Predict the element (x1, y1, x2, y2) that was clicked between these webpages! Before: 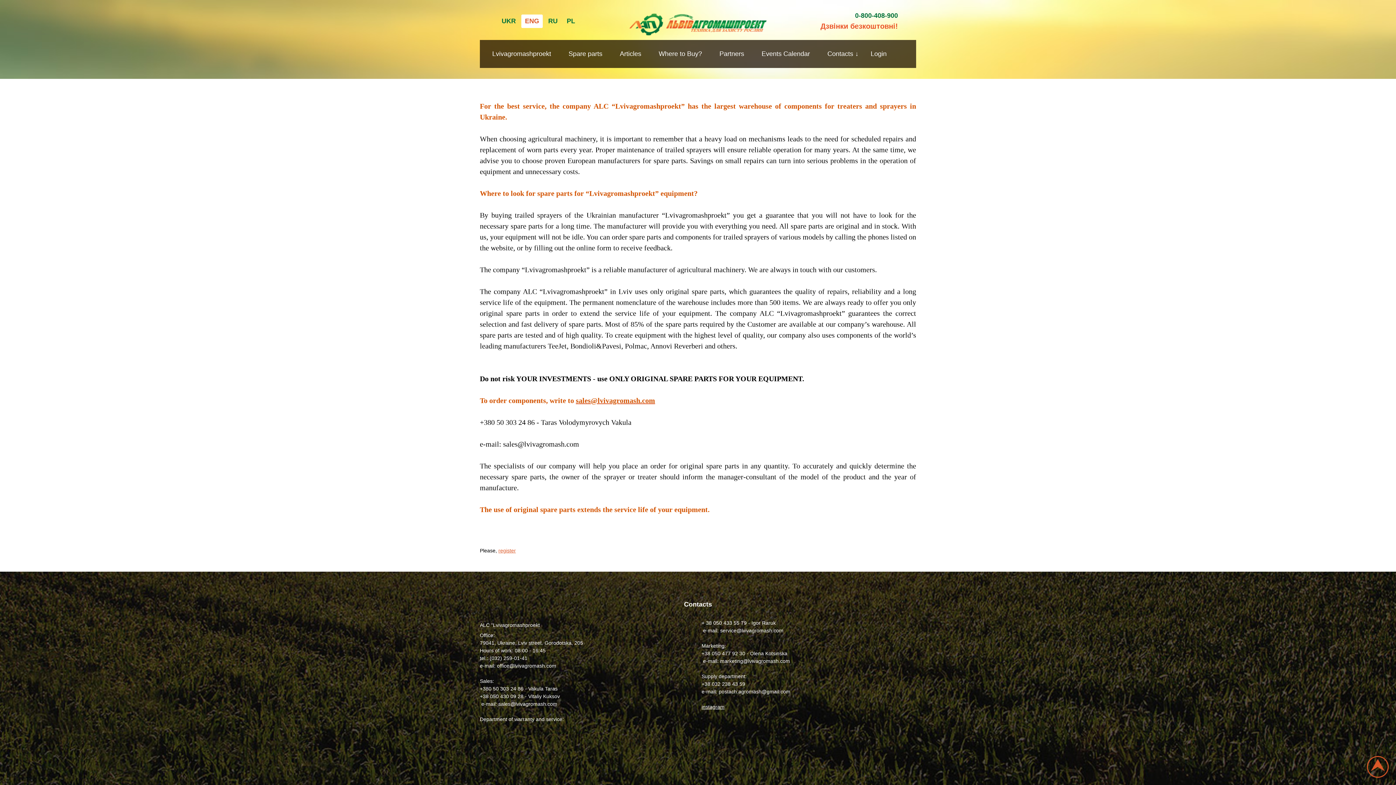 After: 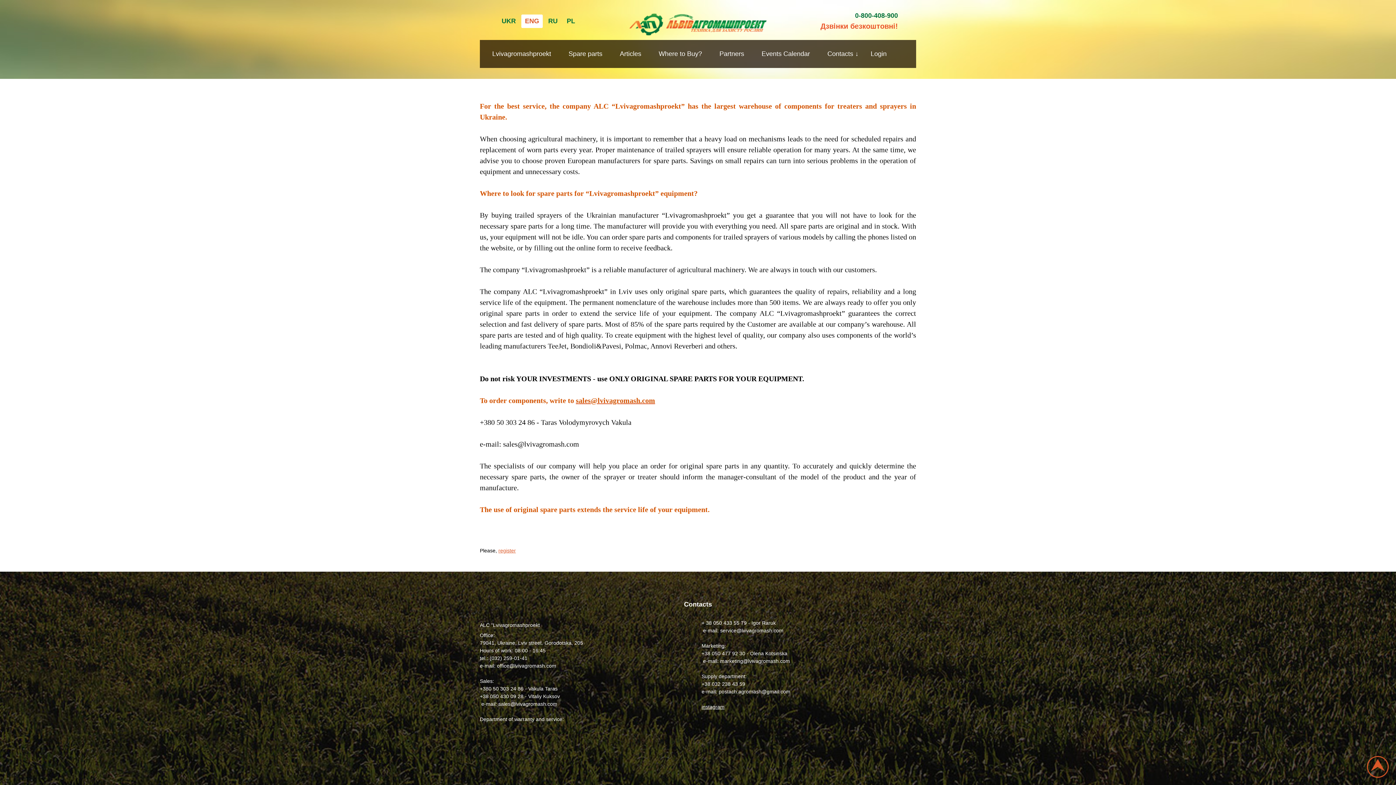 Action: bbox: (1367, 756, 1389, 778)